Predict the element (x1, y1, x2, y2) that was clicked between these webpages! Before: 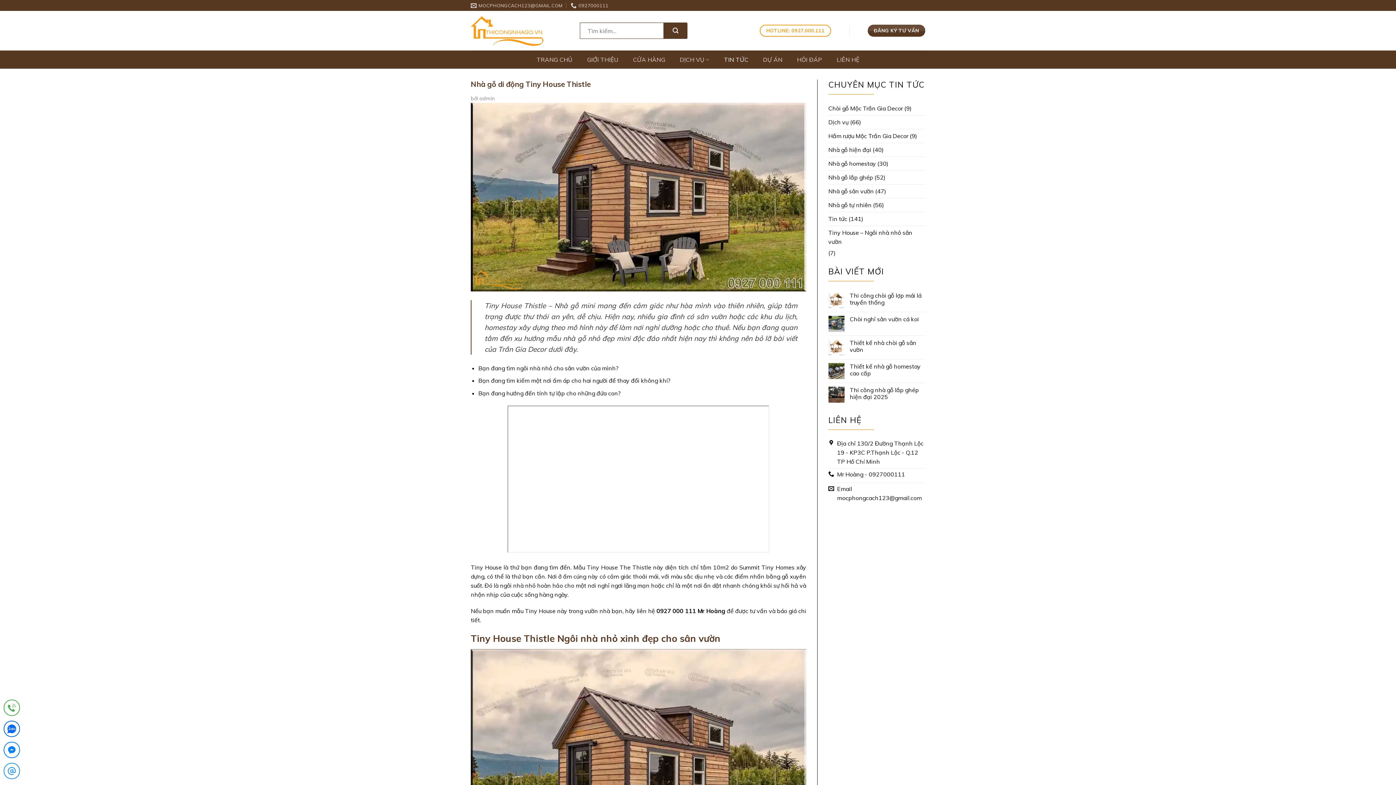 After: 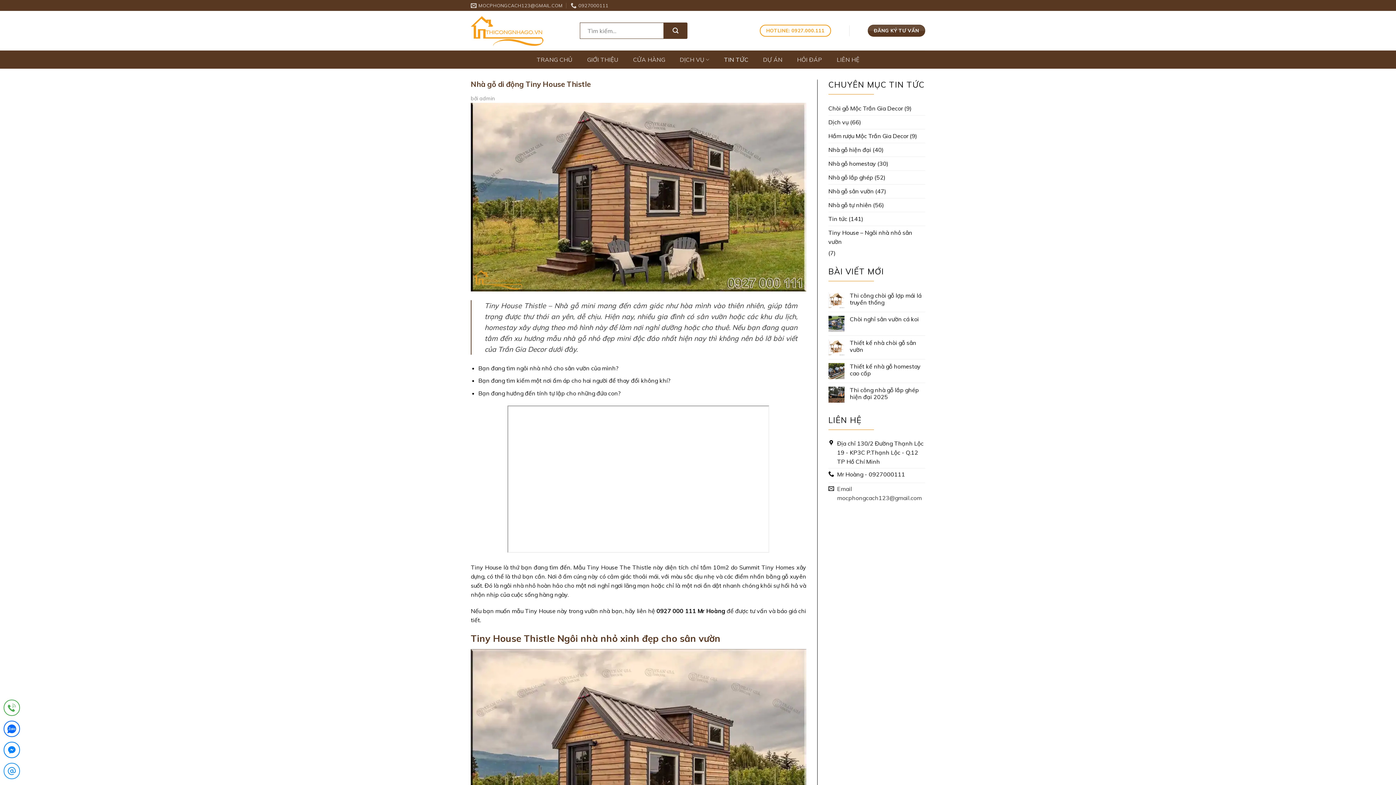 Action: label: Email mocphongcach123@gmail.com bbox: (828, 483, 925, 504)